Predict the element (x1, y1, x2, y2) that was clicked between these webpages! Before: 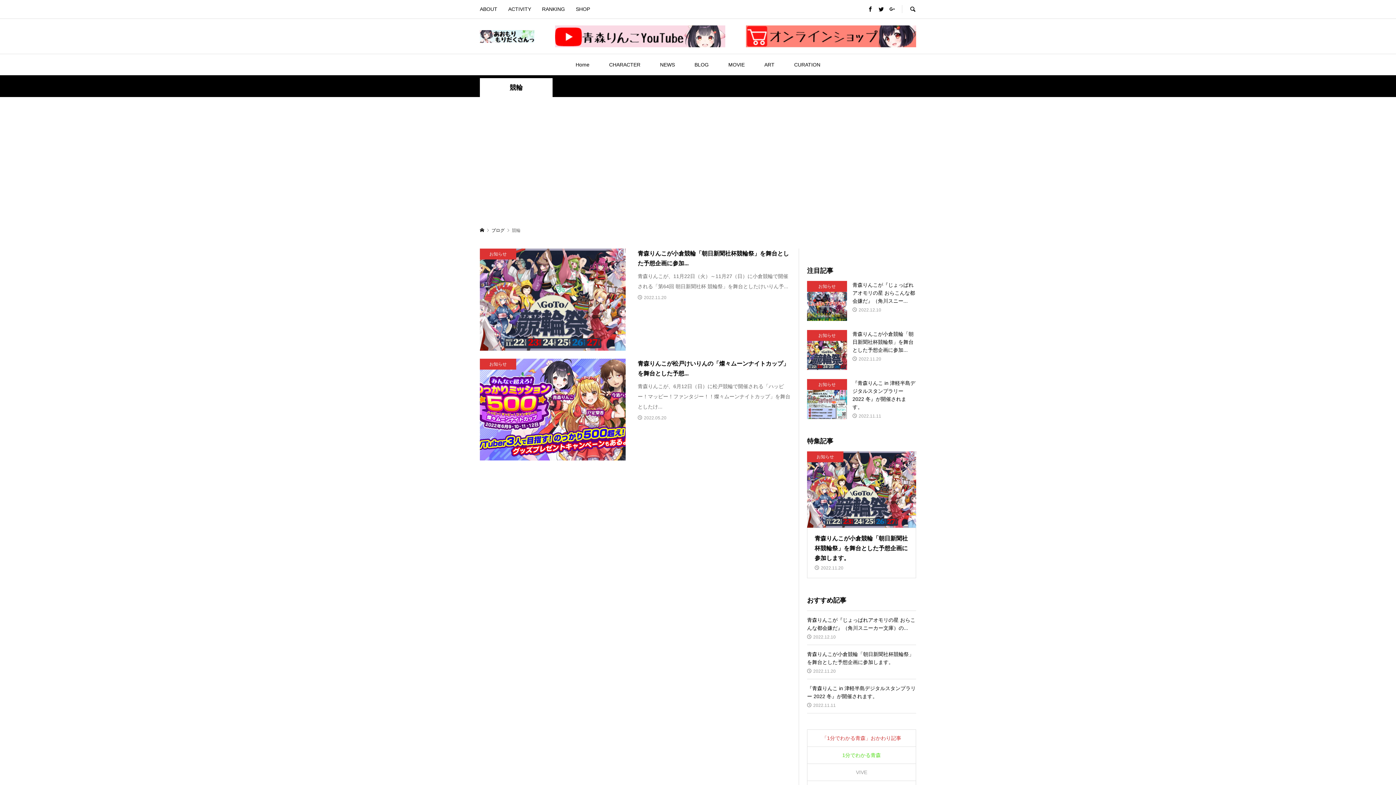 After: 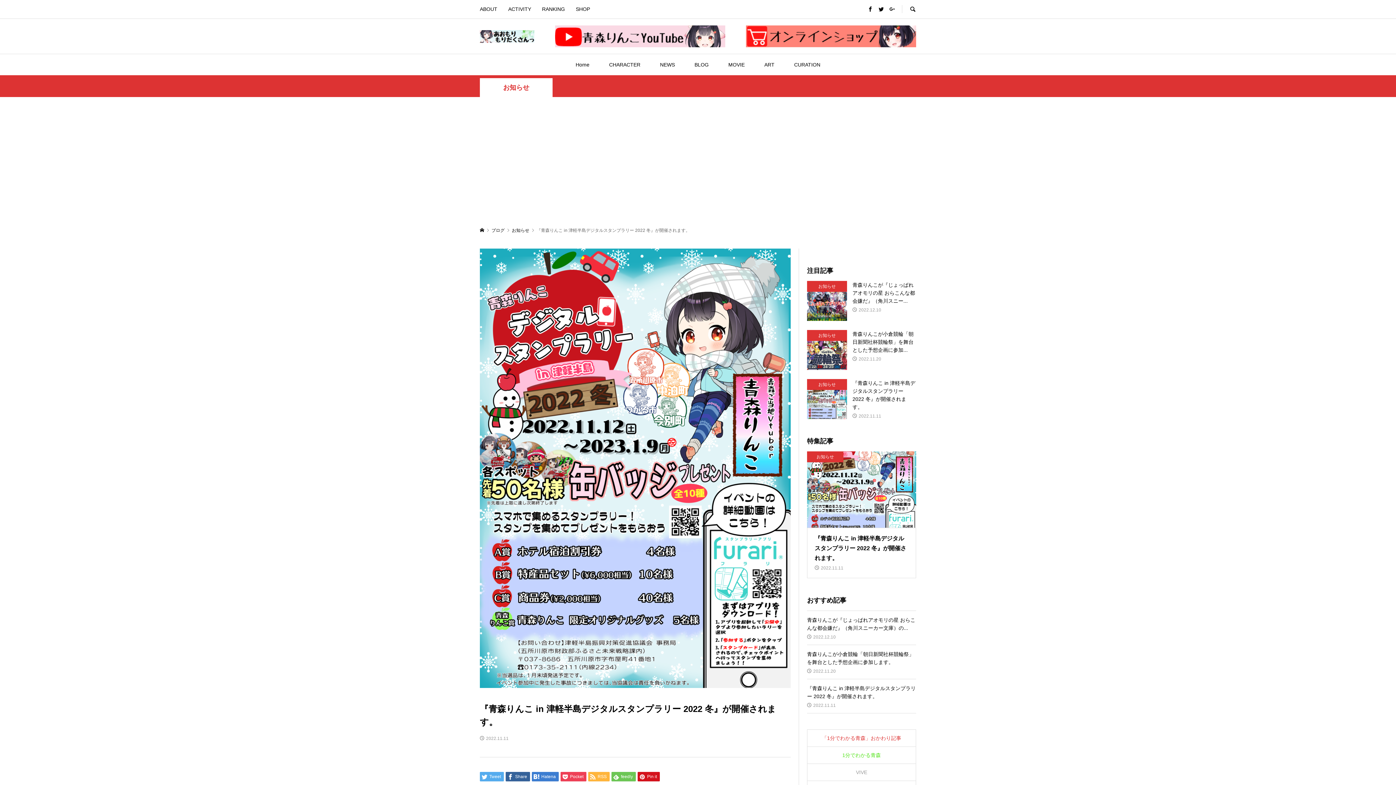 Action: label: 『青森りんこ in 津軽半島デジタルスタンプラリー 2022 冬』が開催されます。 bbox: (807, 684, 916, 700)